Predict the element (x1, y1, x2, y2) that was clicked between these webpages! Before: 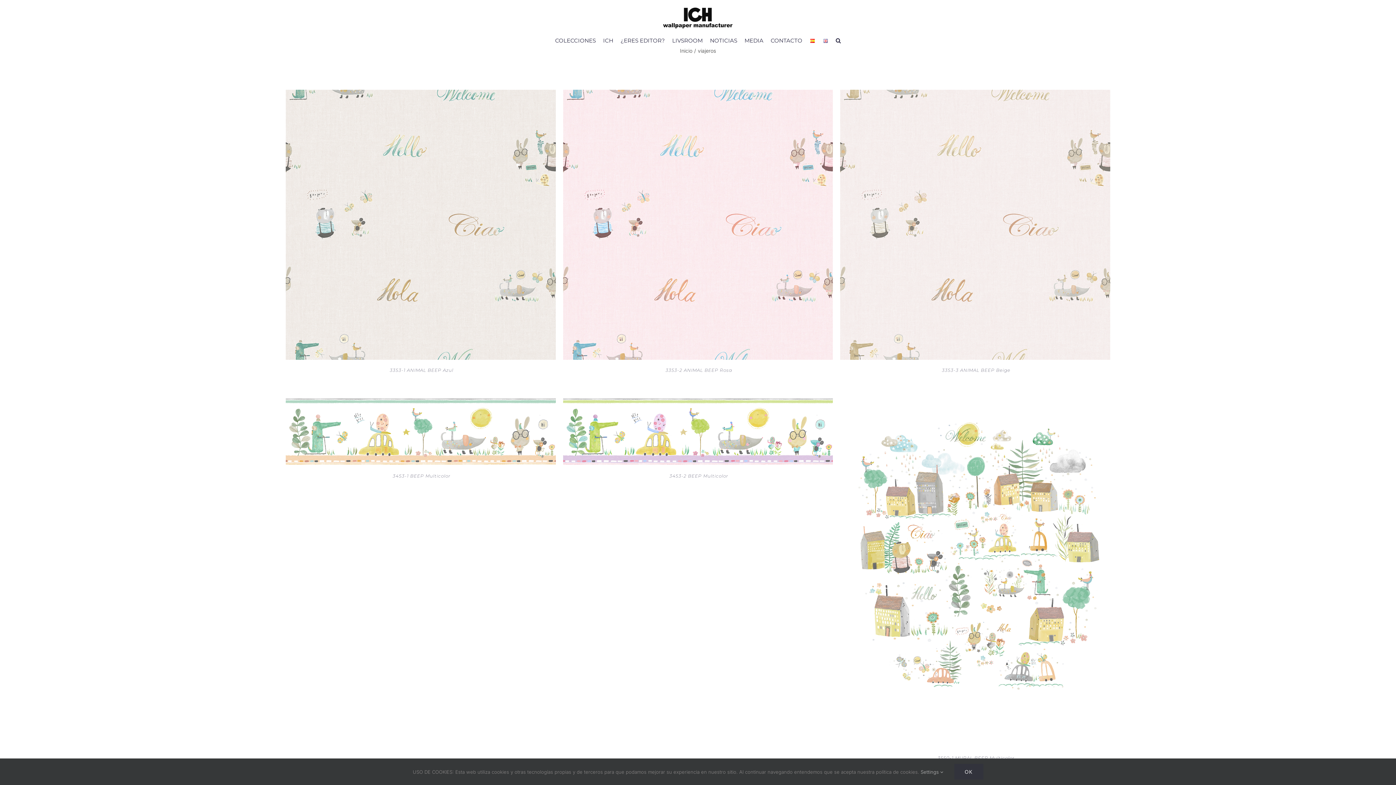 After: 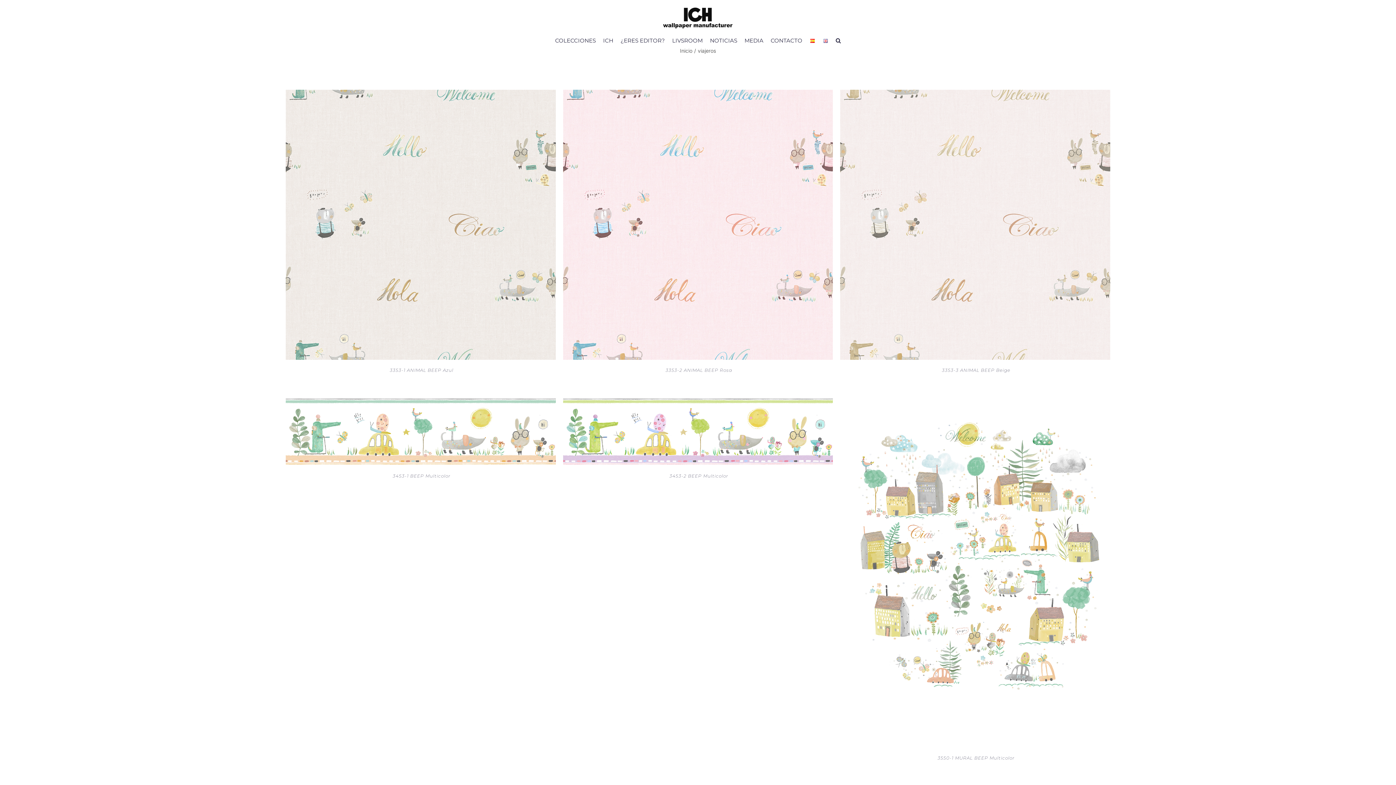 Action: bbox: (954, 764, 983, 780) label: OK